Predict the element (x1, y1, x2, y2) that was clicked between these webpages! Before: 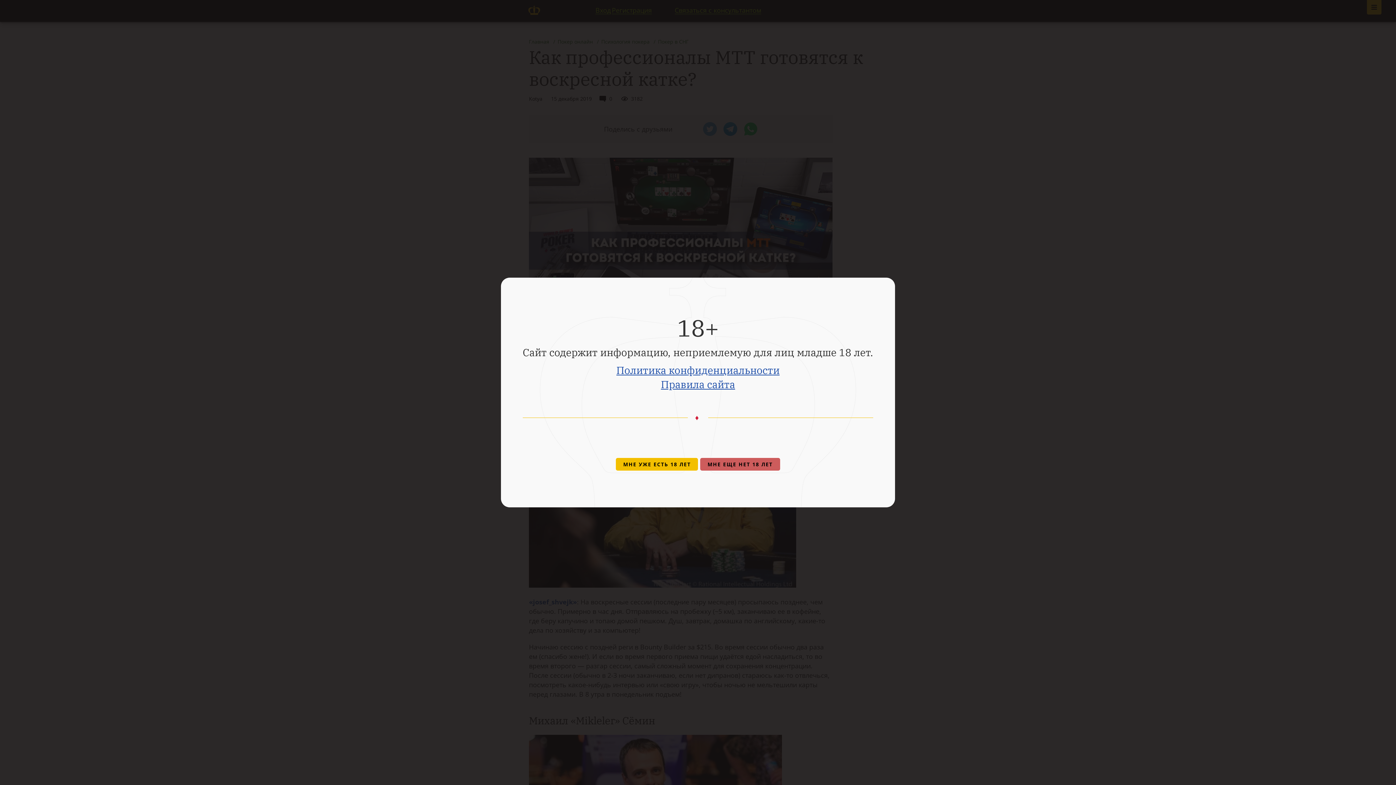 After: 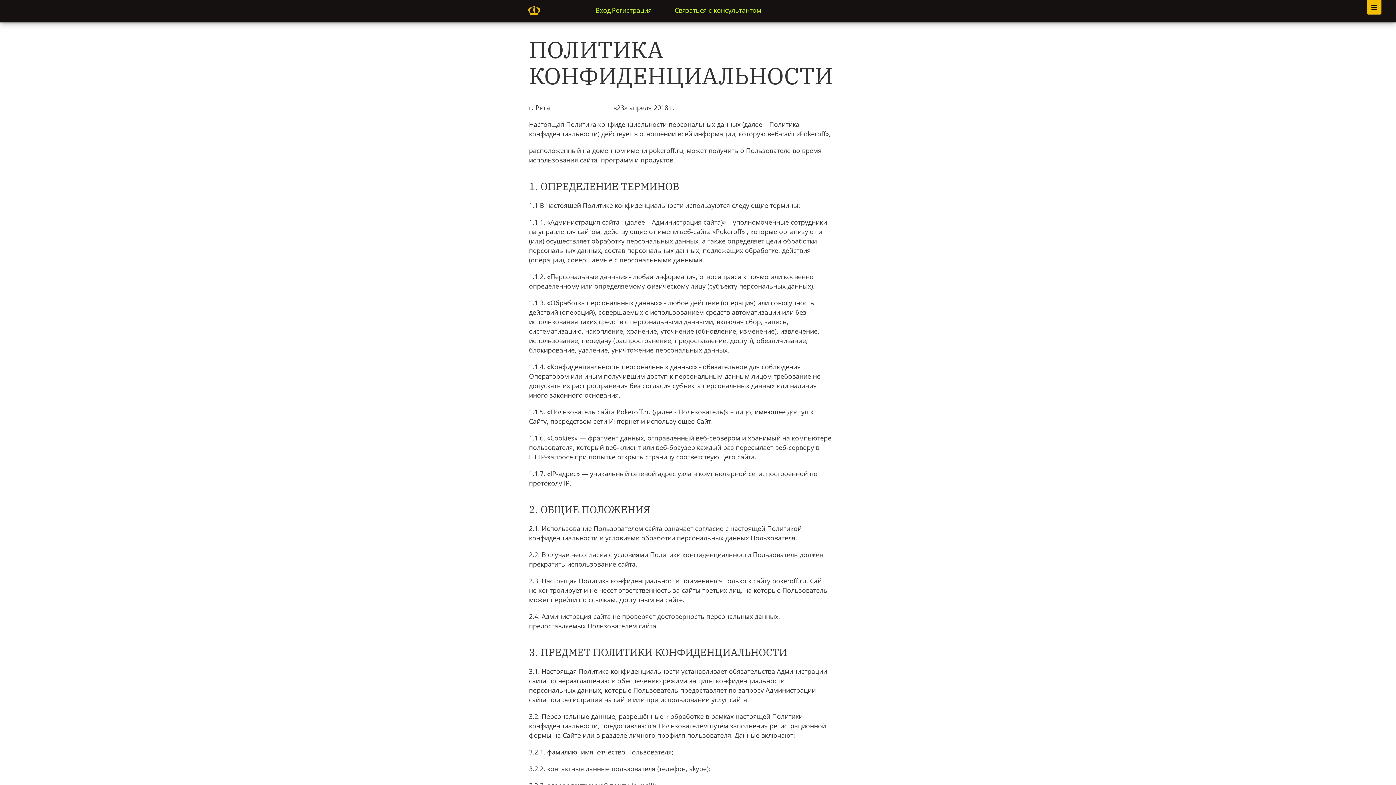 Action: label: Политика конфиденциальности bbox: (616, 363, 779, 377)